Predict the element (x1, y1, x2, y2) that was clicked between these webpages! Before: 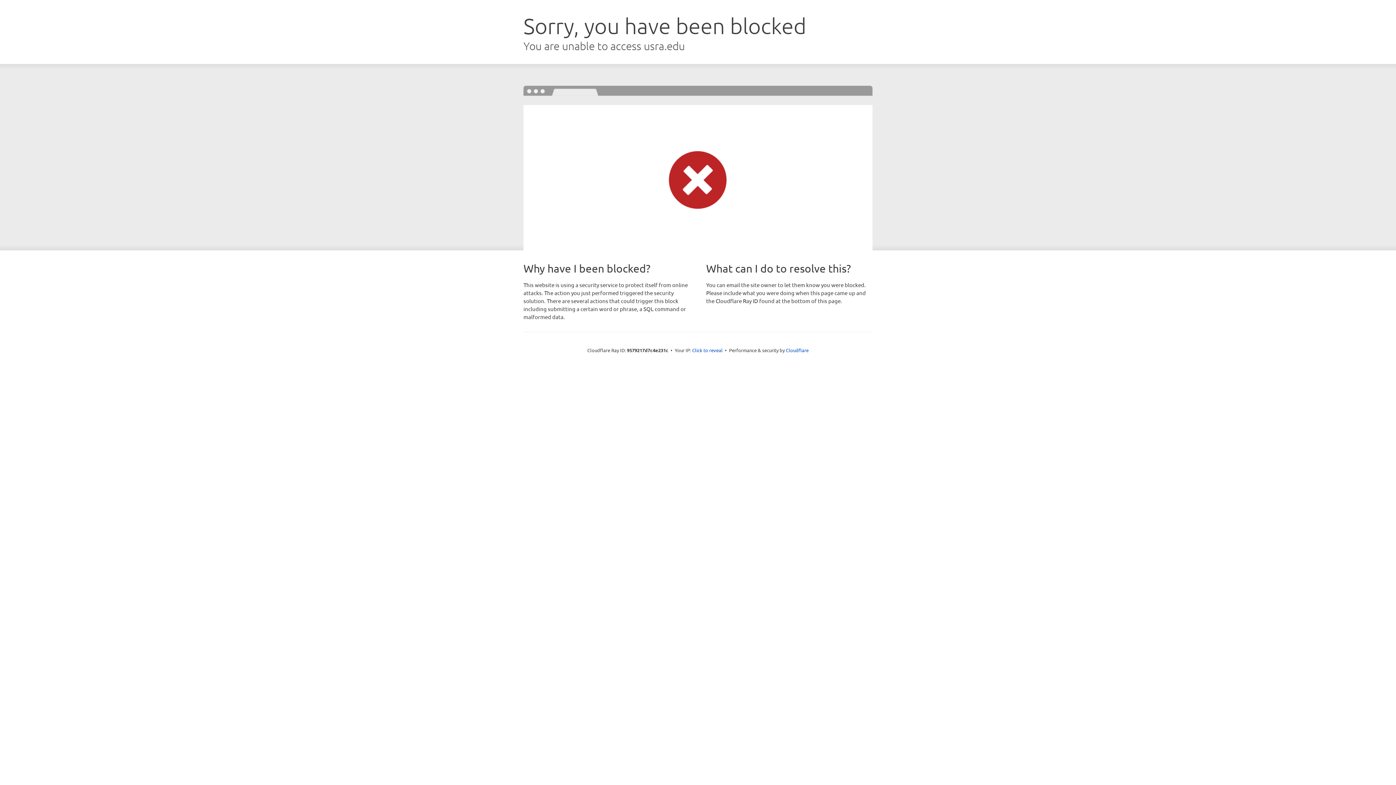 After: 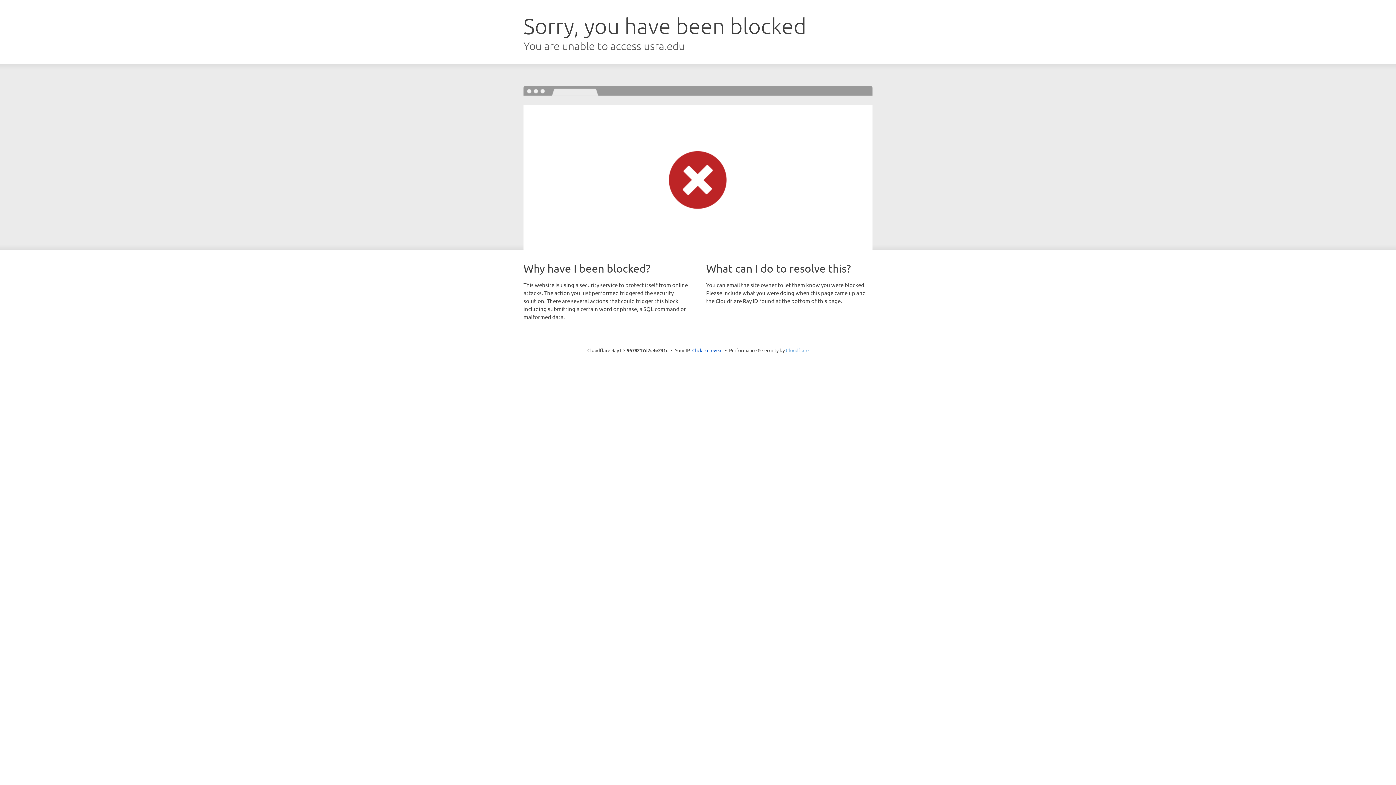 Action: label: Cloudflare bbox: (786, 347, 808, 353)